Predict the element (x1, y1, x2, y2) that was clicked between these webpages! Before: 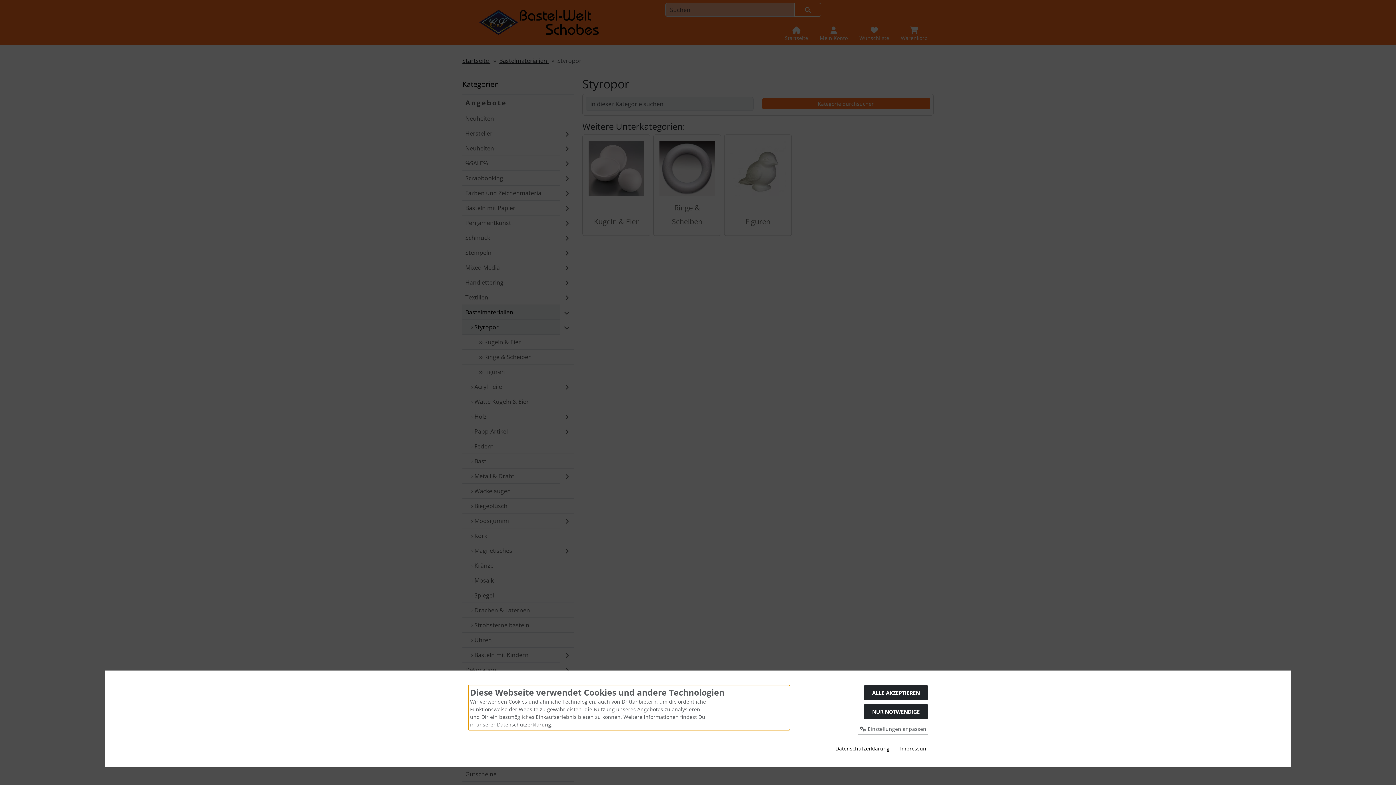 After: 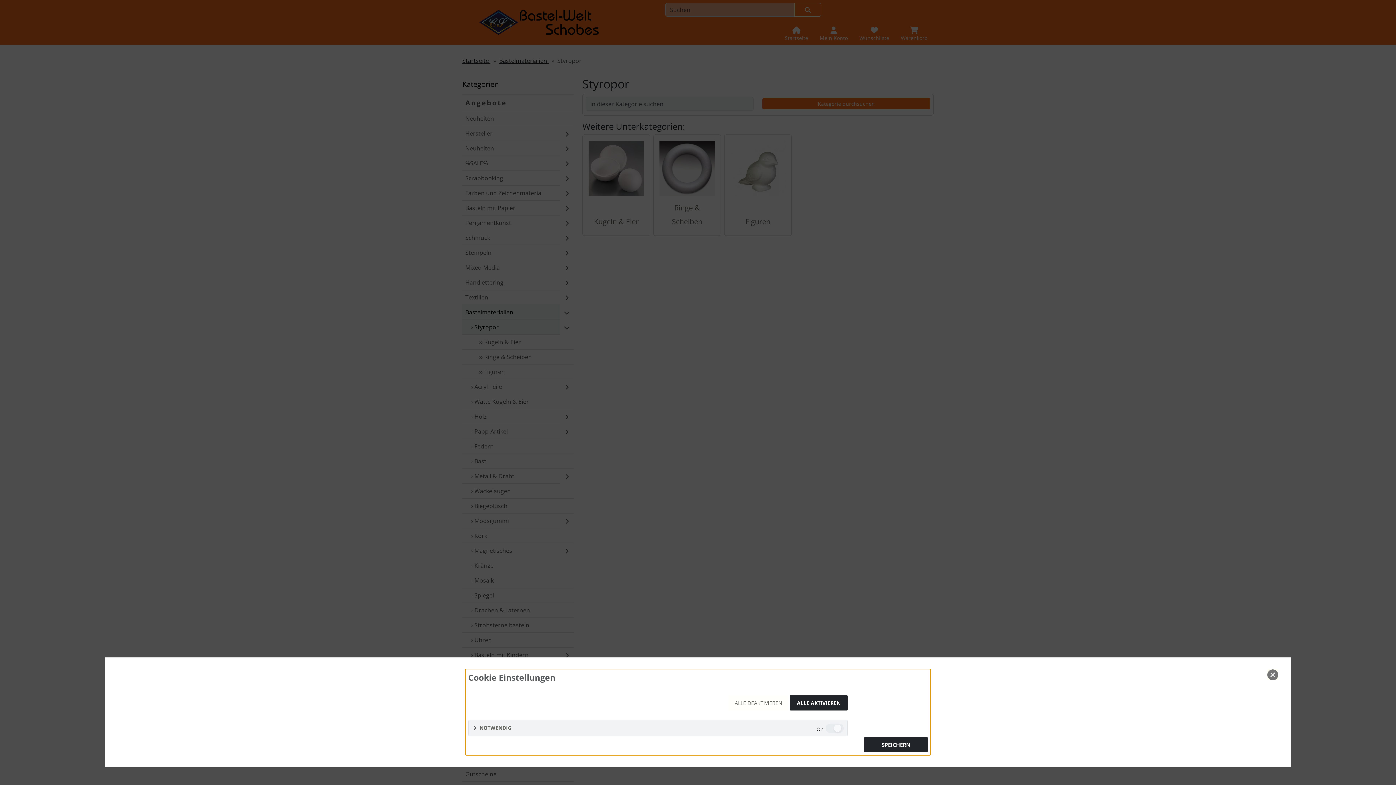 Action: bbox: (858, 724, 928, 734) label:  Einstellungen anpassen